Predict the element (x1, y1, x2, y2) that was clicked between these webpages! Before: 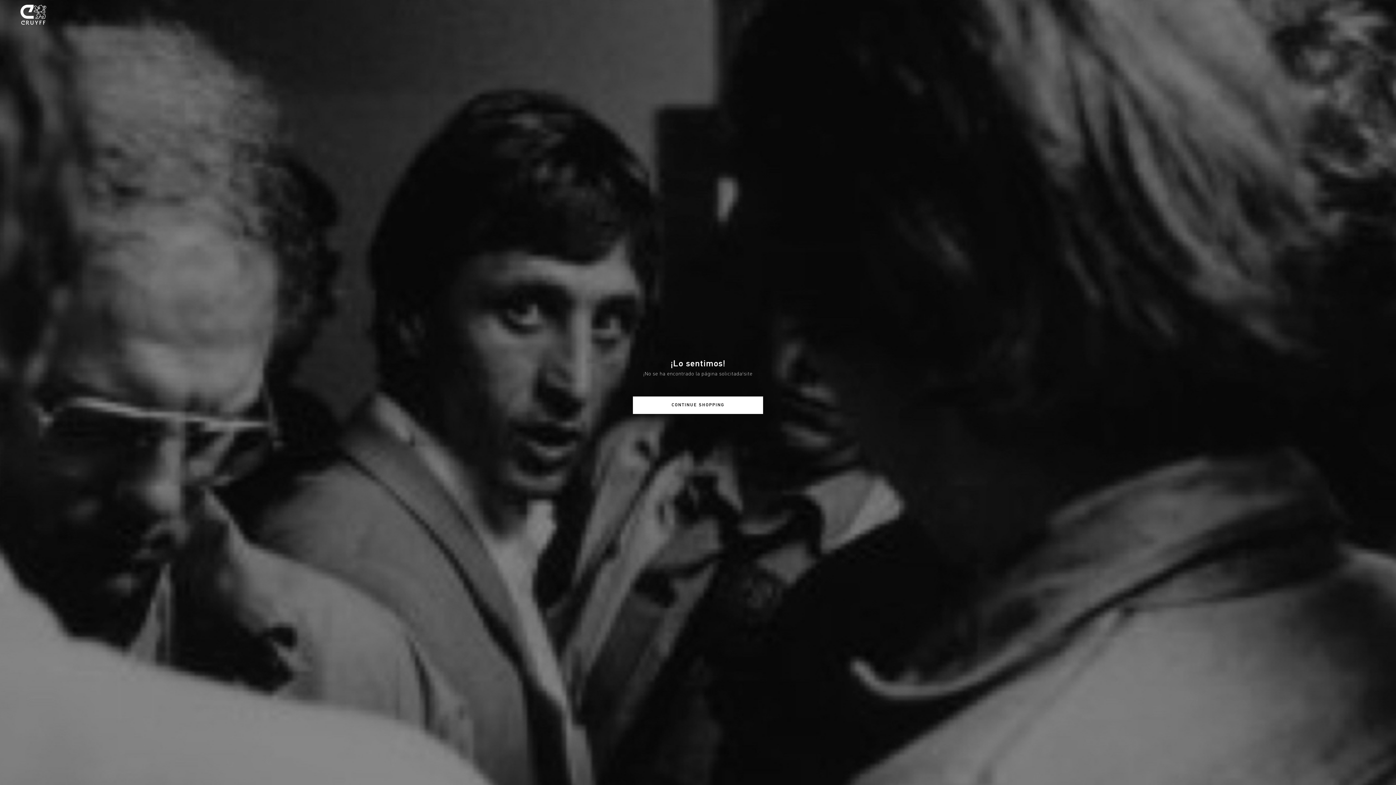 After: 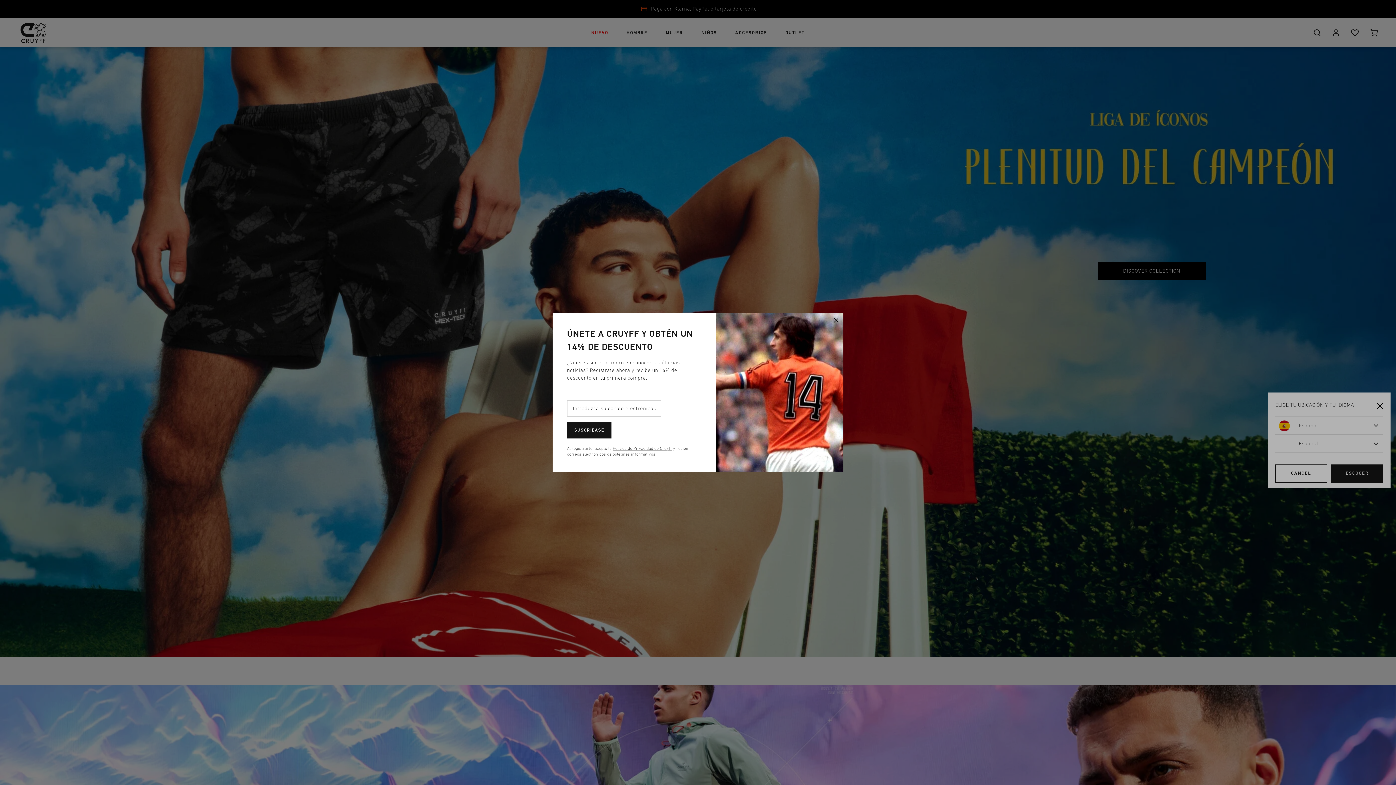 Action: bbox: (12, 2, 54, 29)